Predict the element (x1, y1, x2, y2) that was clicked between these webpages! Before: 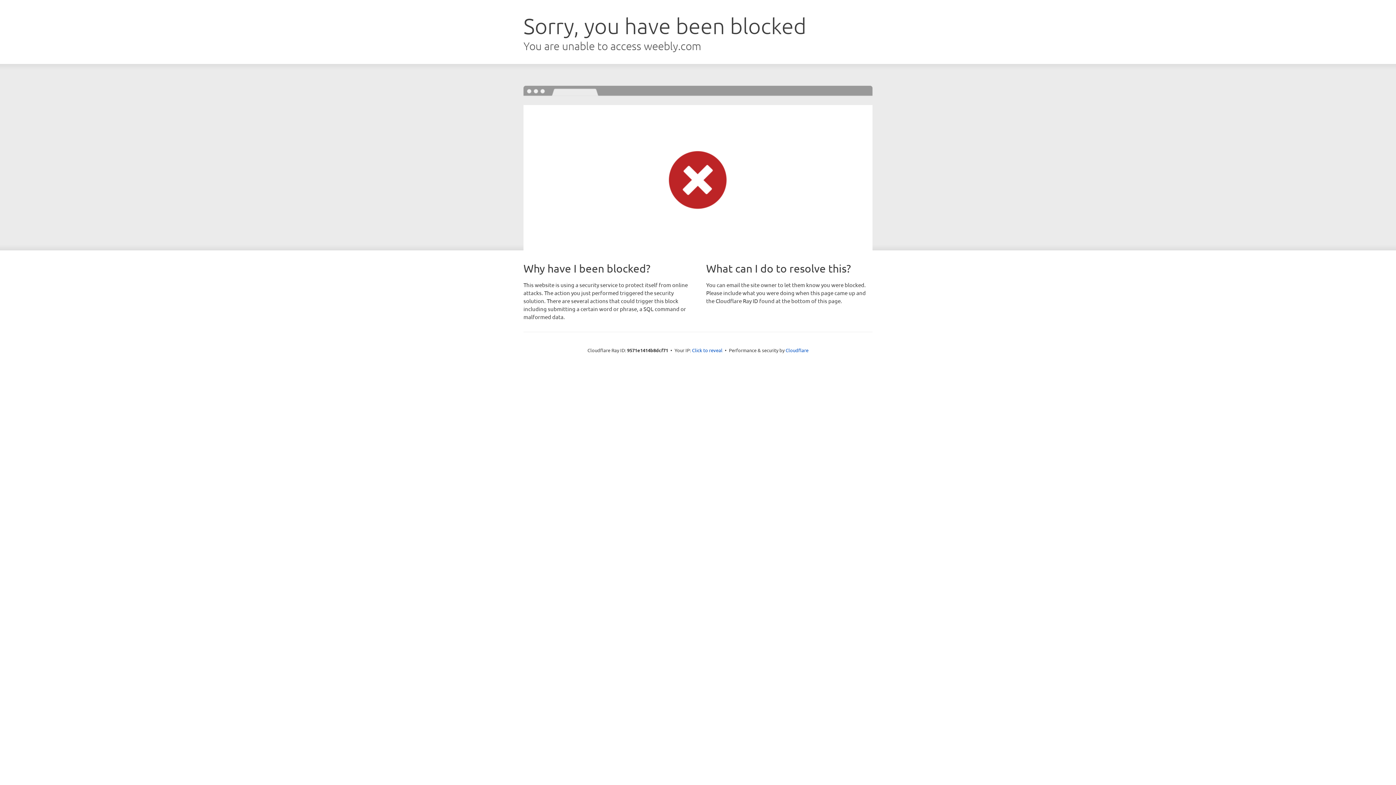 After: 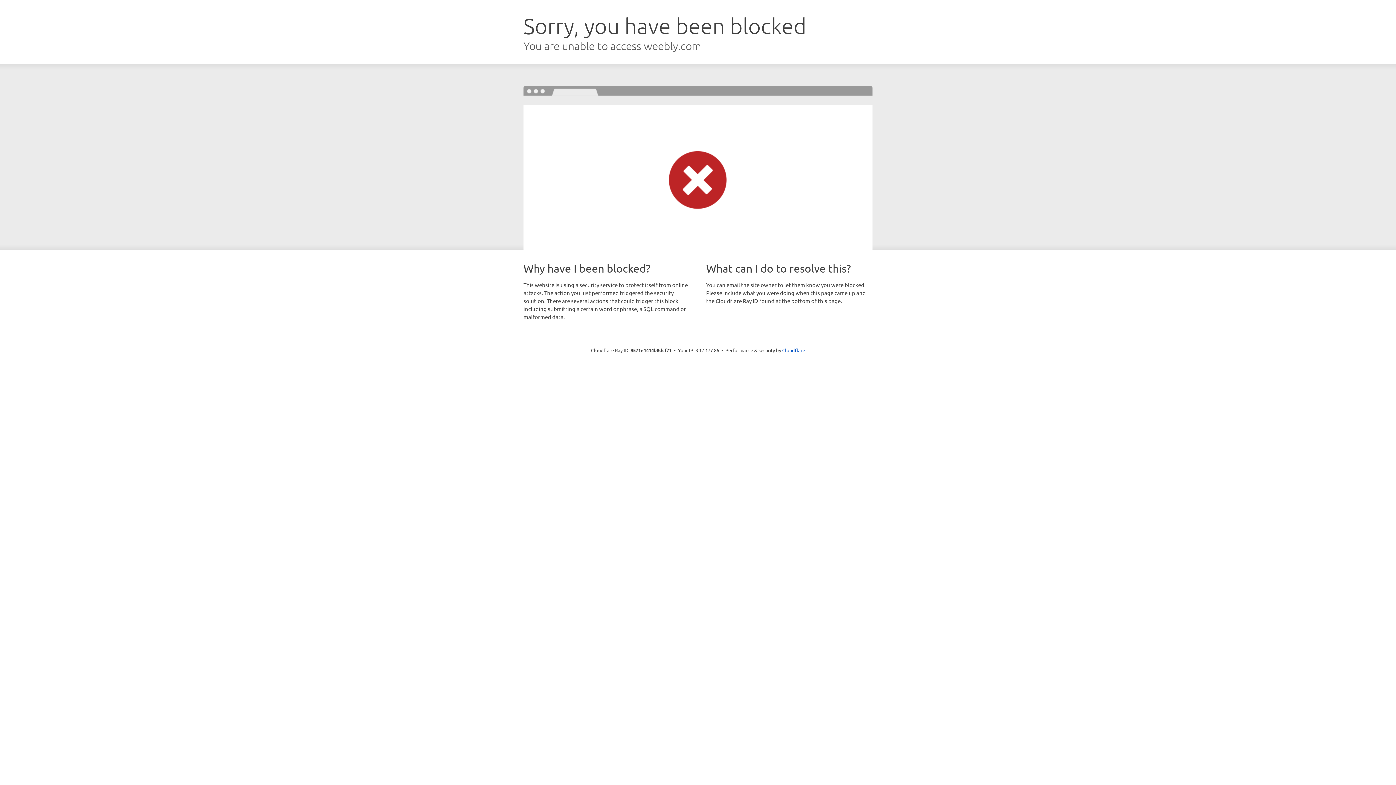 Action: label: Click to reveal bbox: (692, 346, 722, 353)